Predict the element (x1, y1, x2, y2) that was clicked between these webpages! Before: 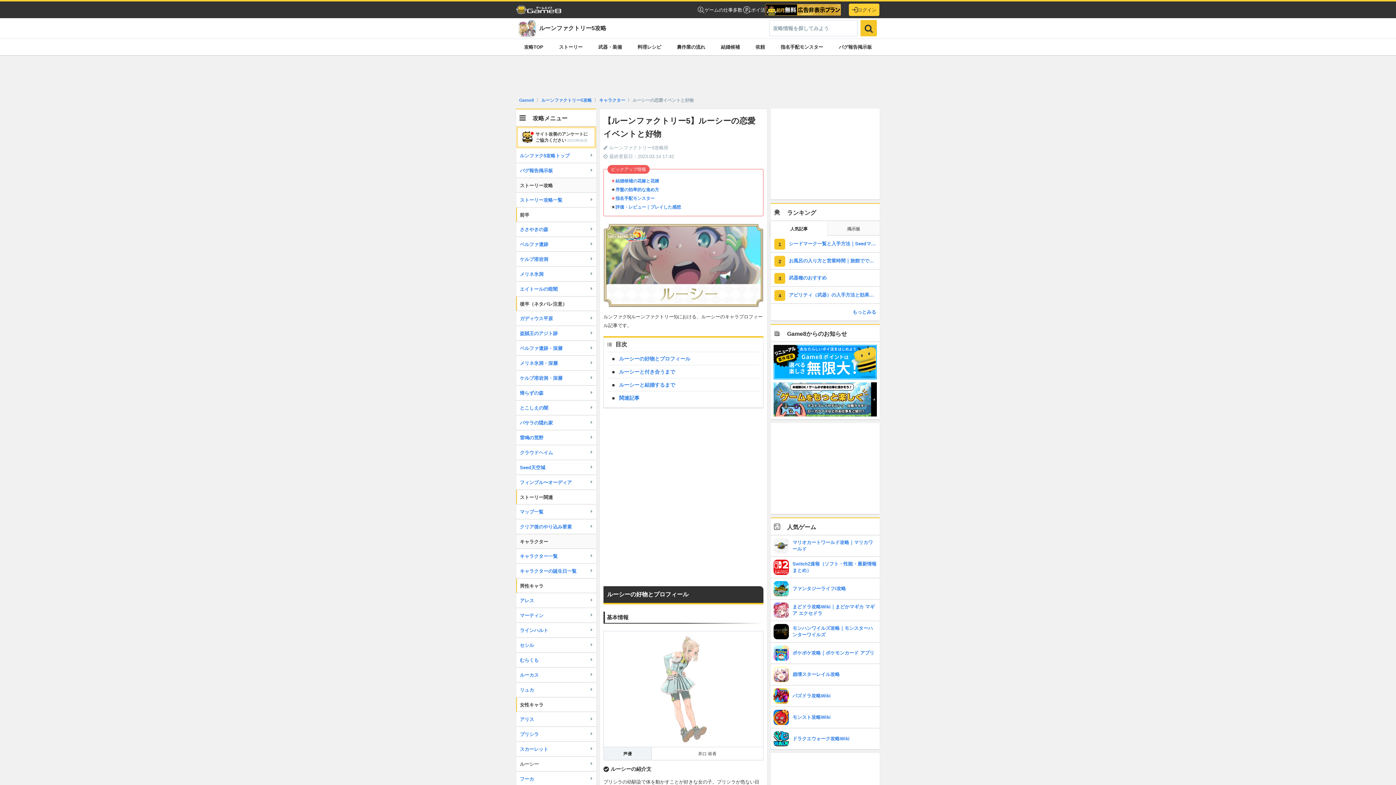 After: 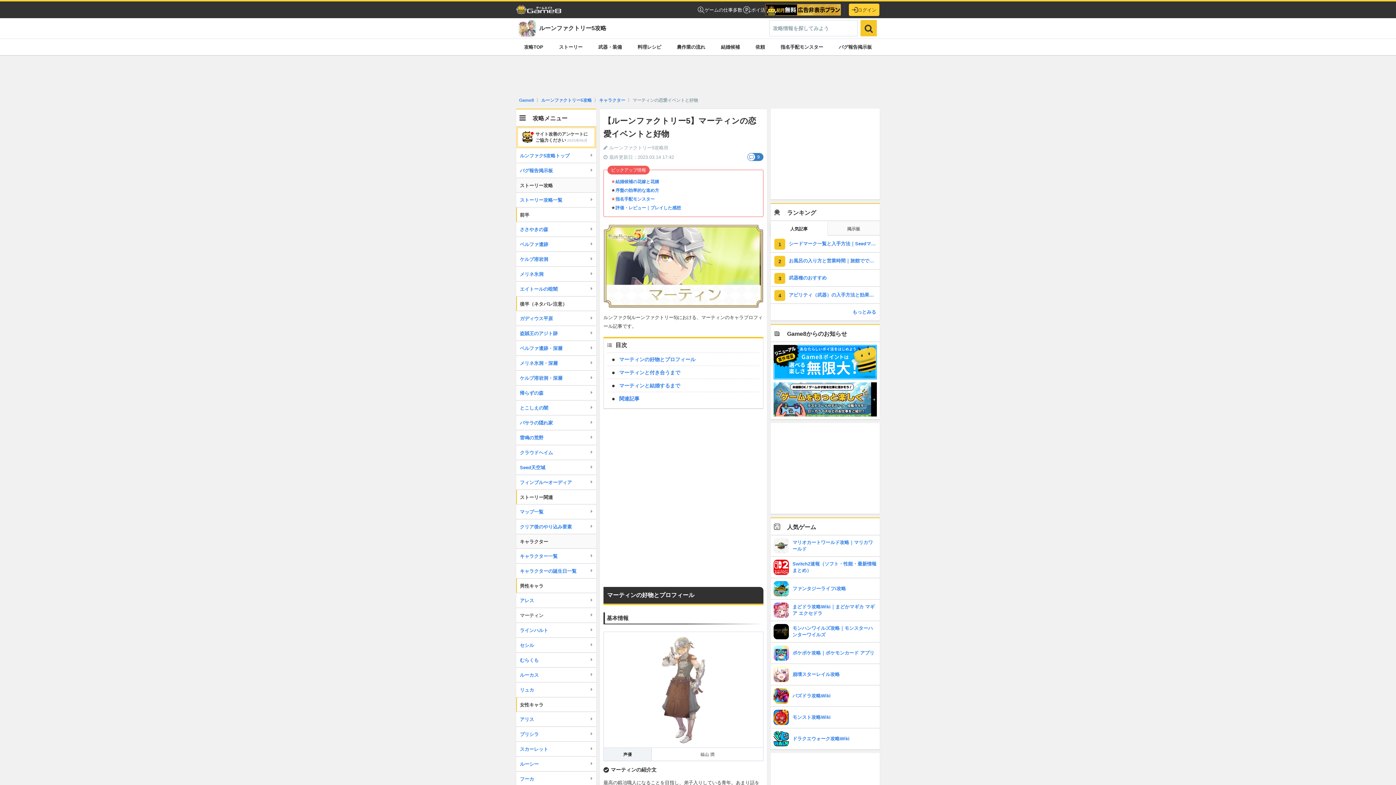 Action: bbox: (516, 608, 596, 622) label: マーティン